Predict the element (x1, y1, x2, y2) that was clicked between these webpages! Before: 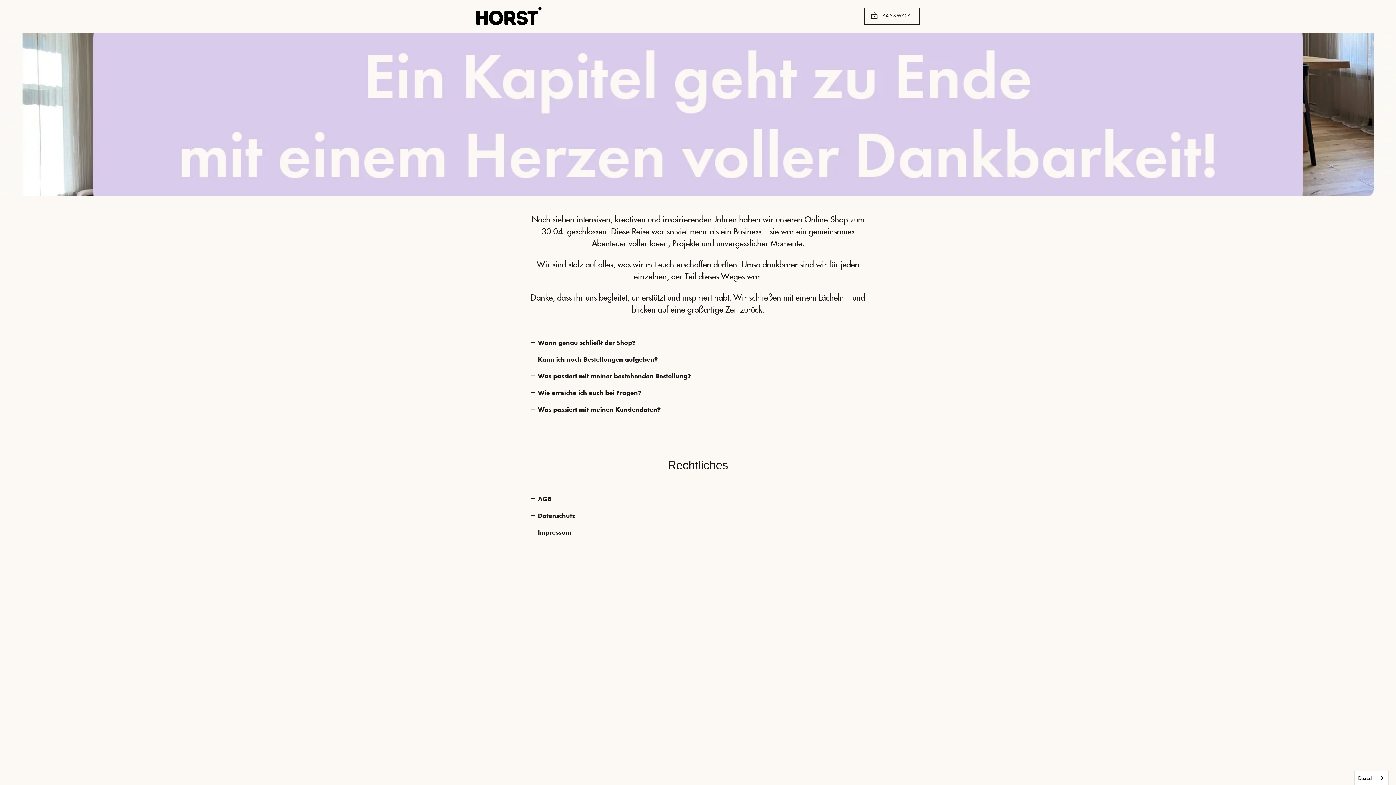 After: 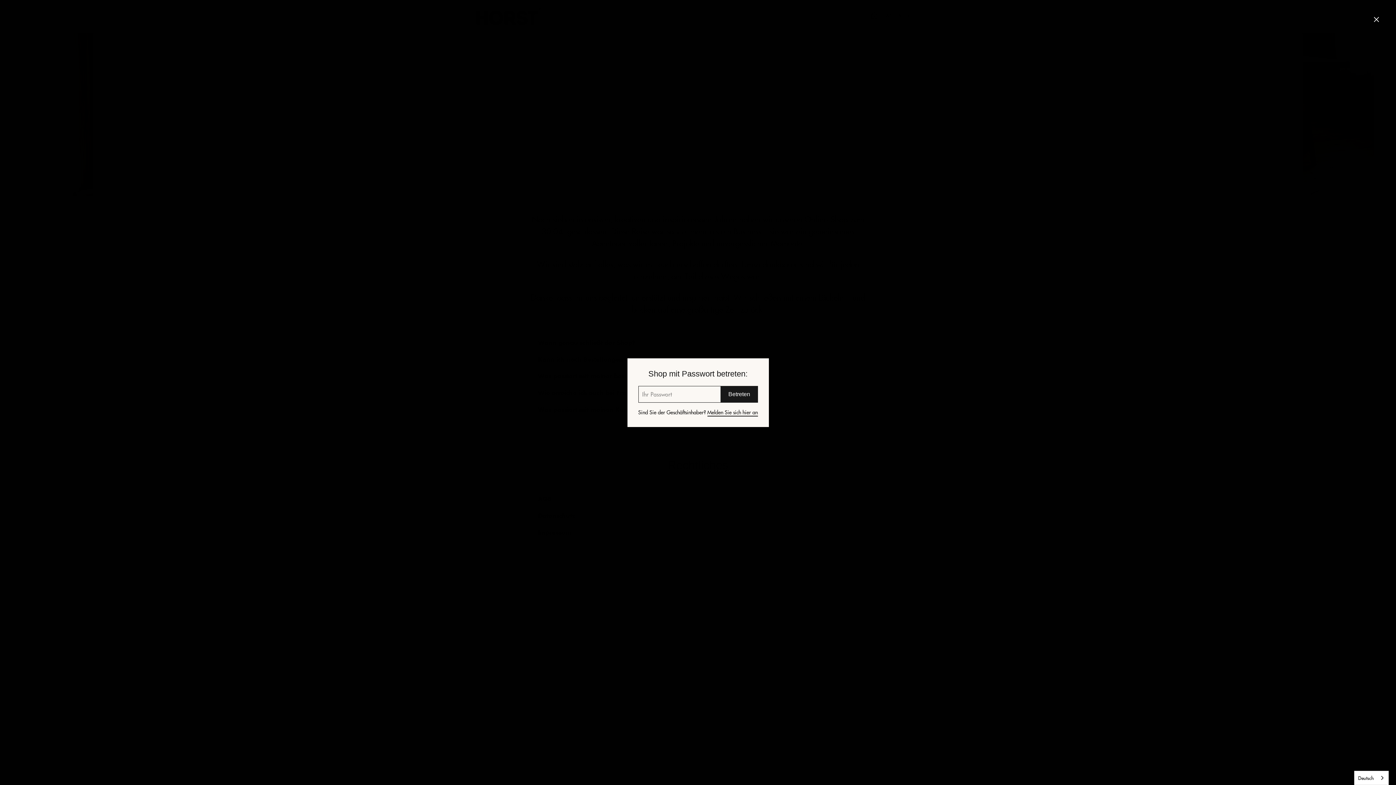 Action: bbox: (864, 8, 920, 24) label:  PASSWORT